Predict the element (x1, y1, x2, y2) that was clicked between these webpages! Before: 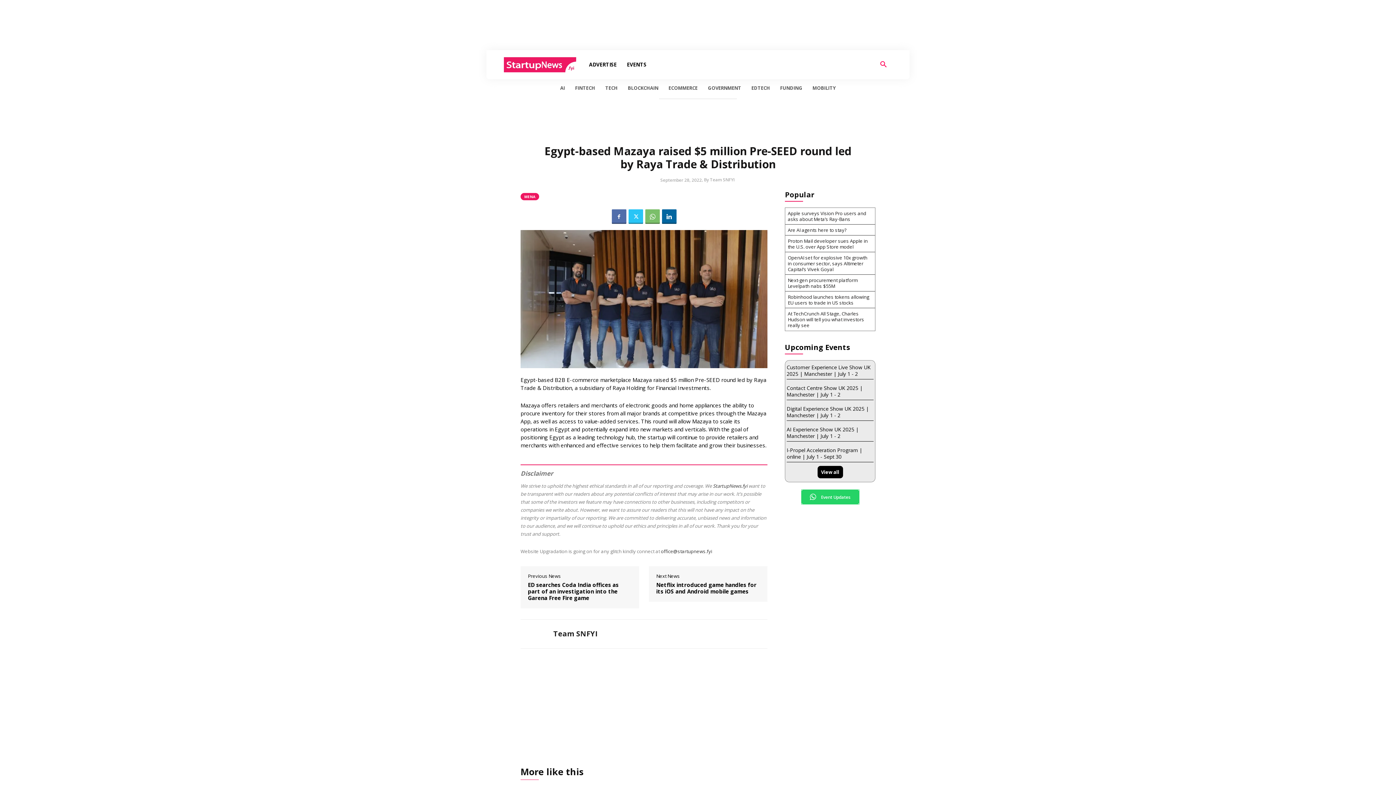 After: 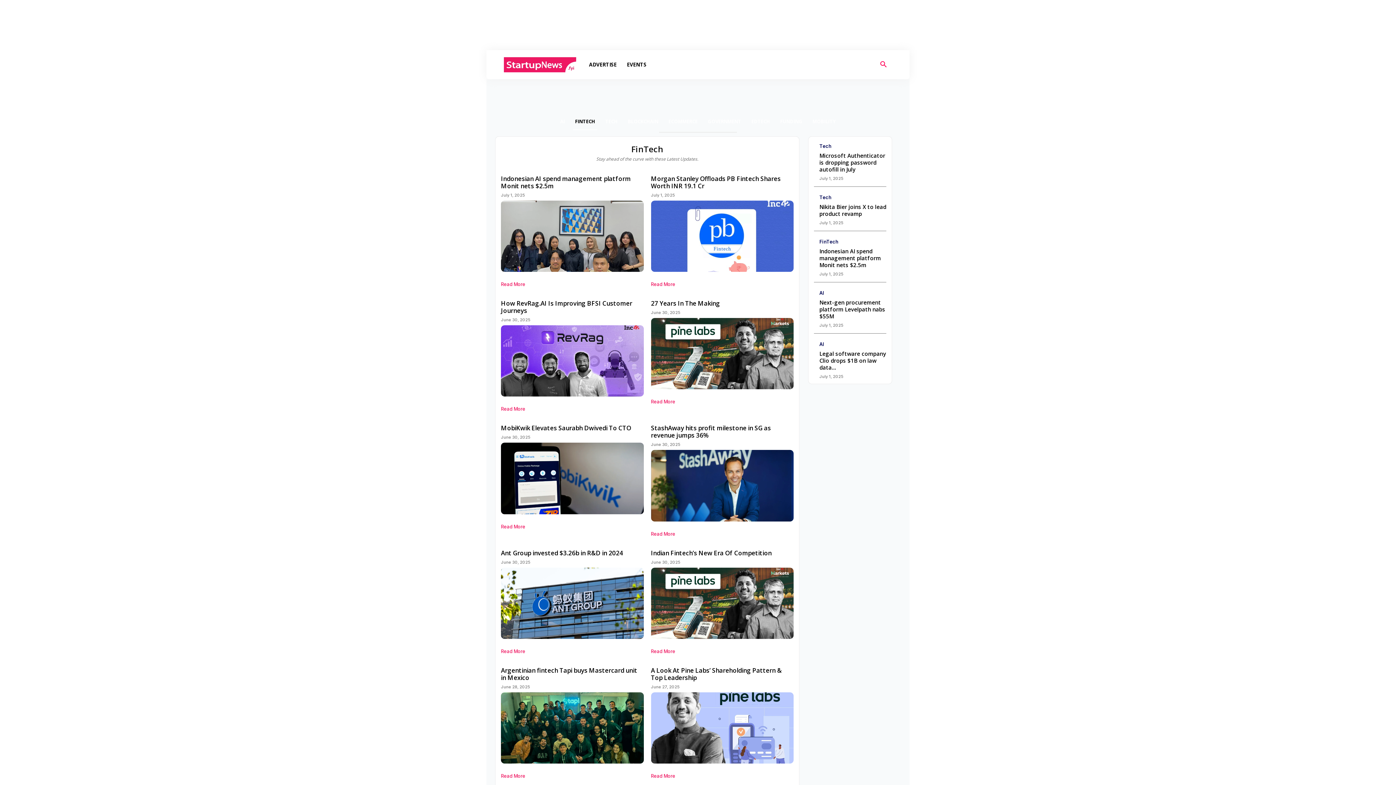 Action: label: FINTECH bbox: (570, 79, 600, 96)